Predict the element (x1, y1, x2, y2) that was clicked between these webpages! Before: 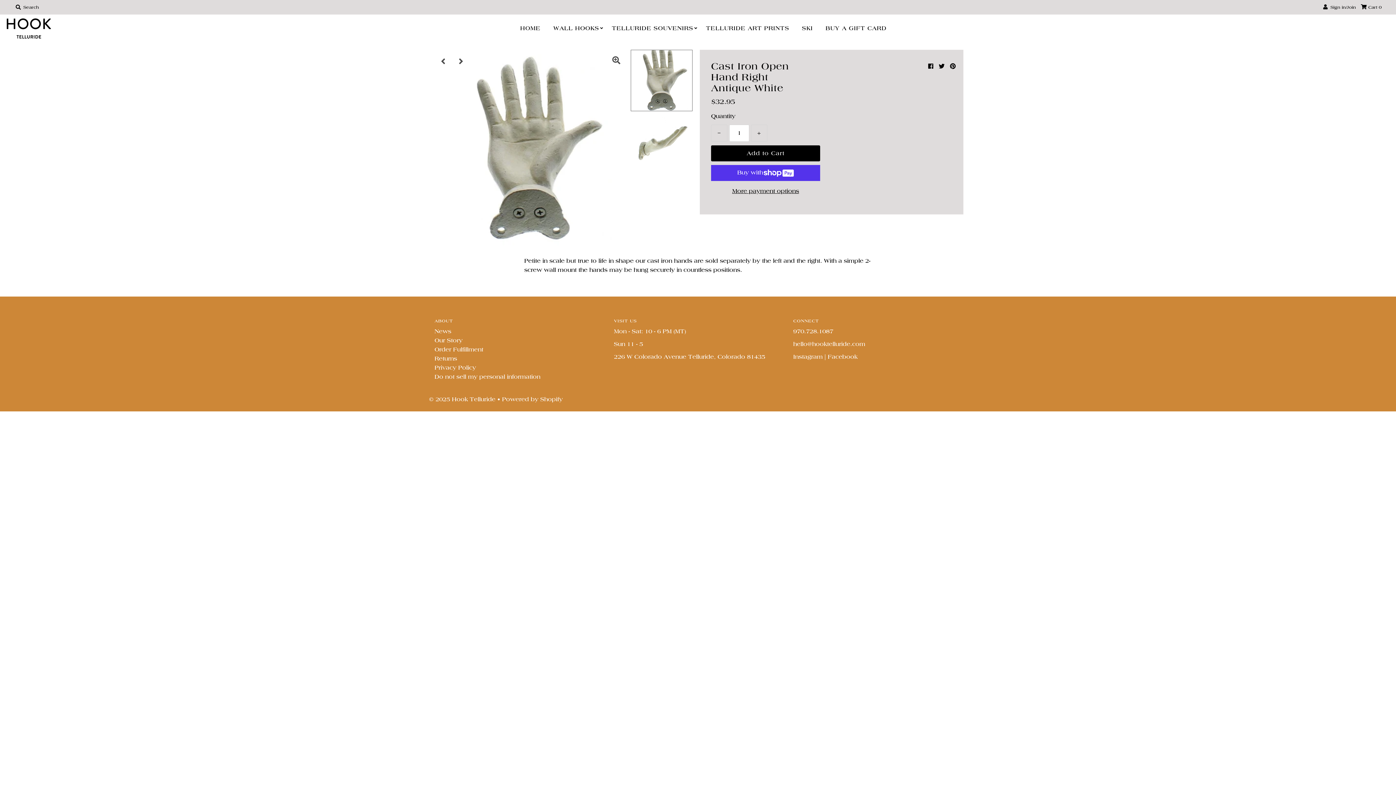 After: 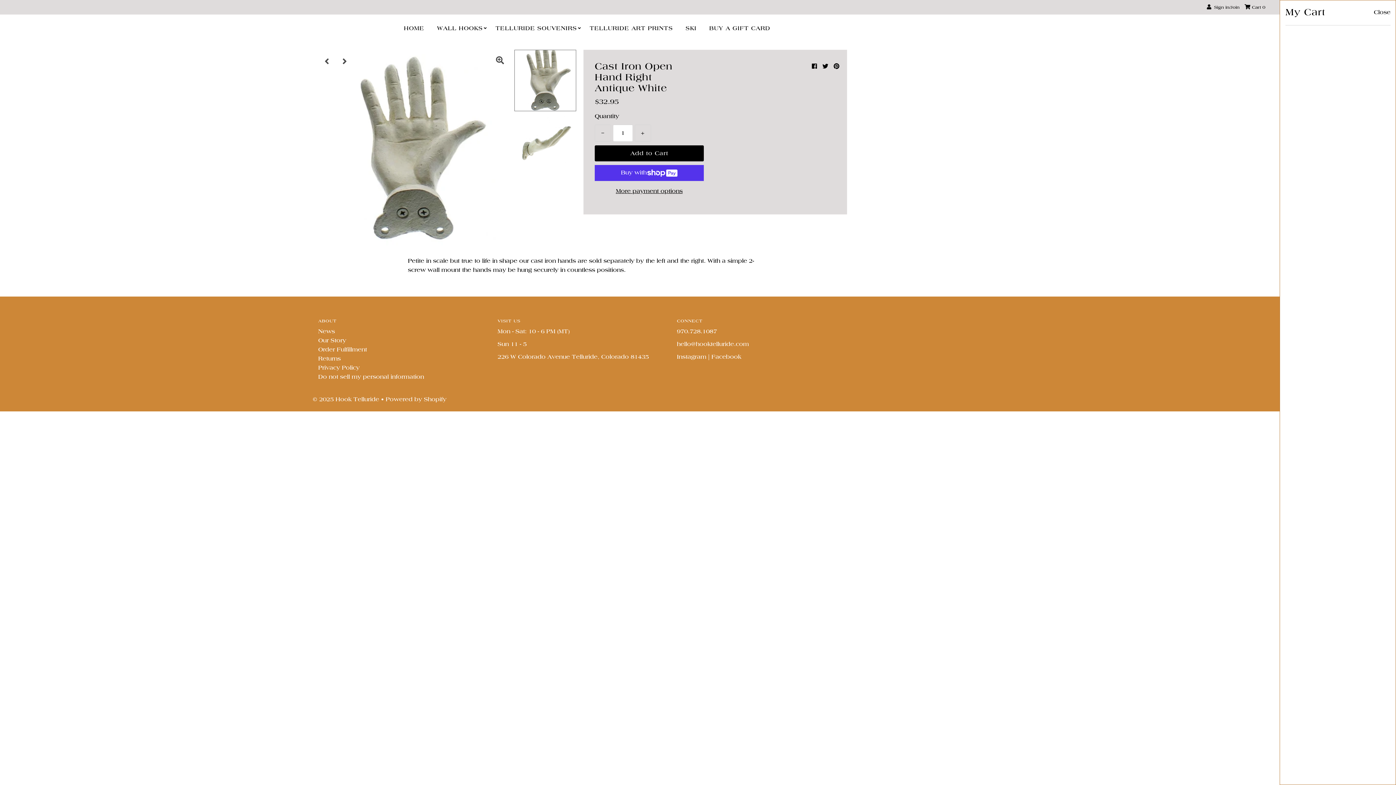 Action: bbox: (1361, 0, 1382, 14) label:  Cart 0